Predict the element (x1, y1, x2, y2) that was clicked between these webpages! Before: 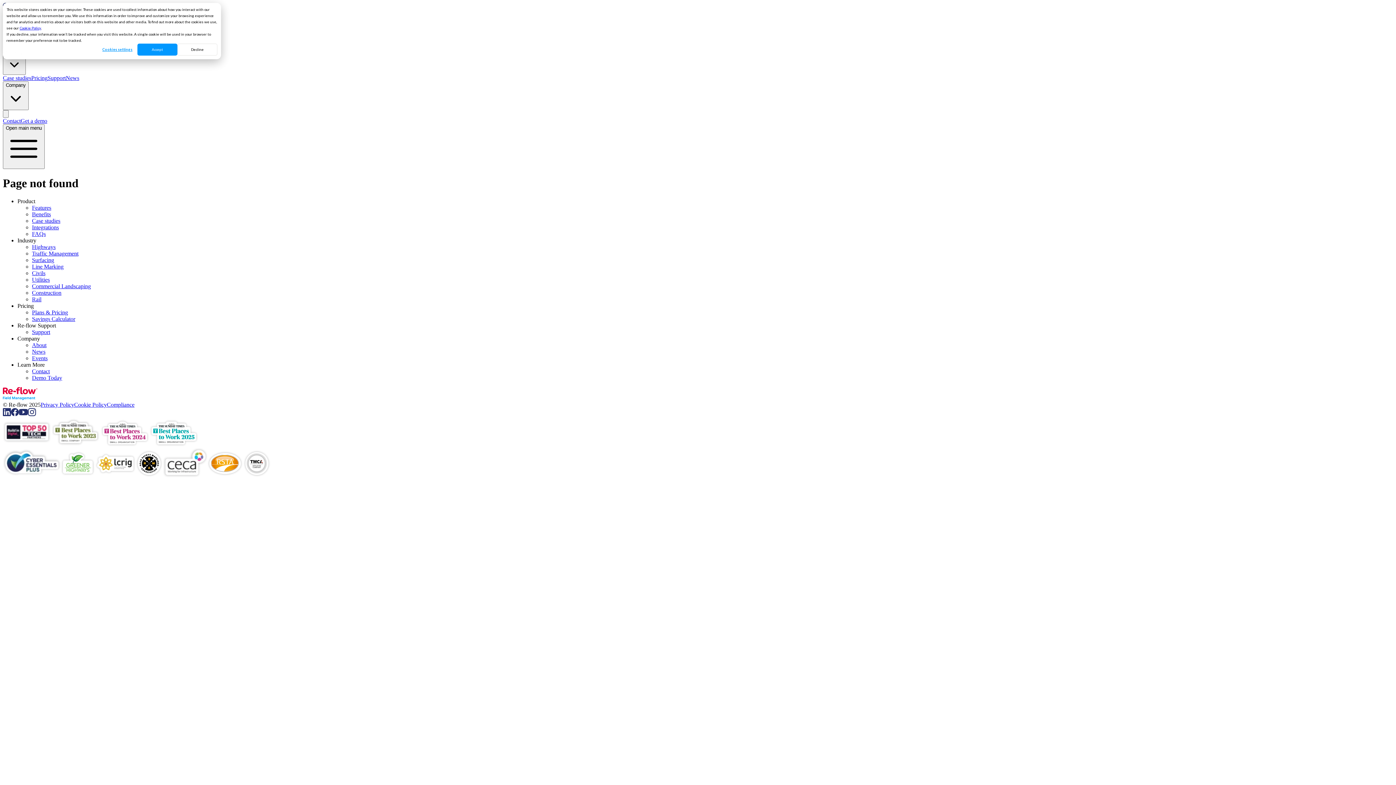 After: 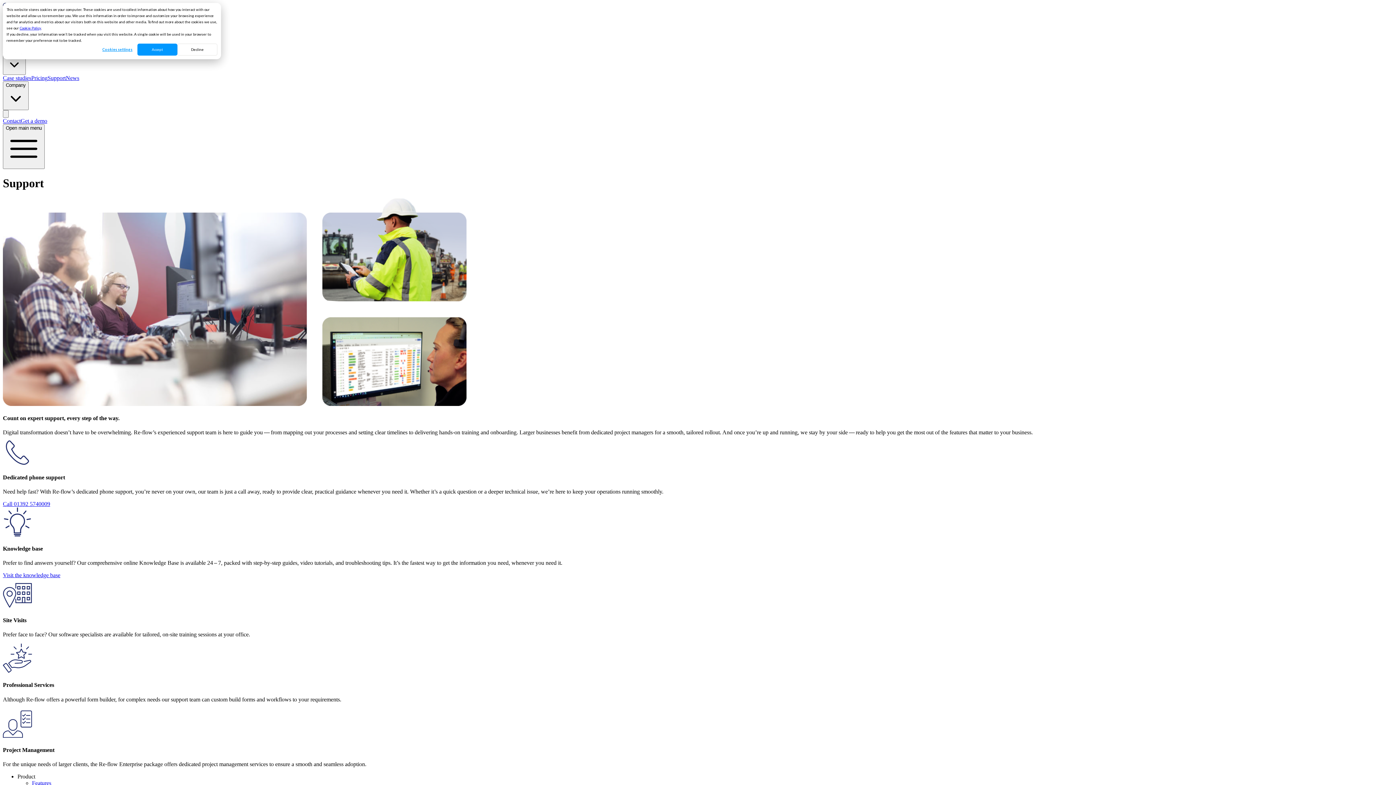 Action: bbox: (32, 329, 50, 335) label: Support